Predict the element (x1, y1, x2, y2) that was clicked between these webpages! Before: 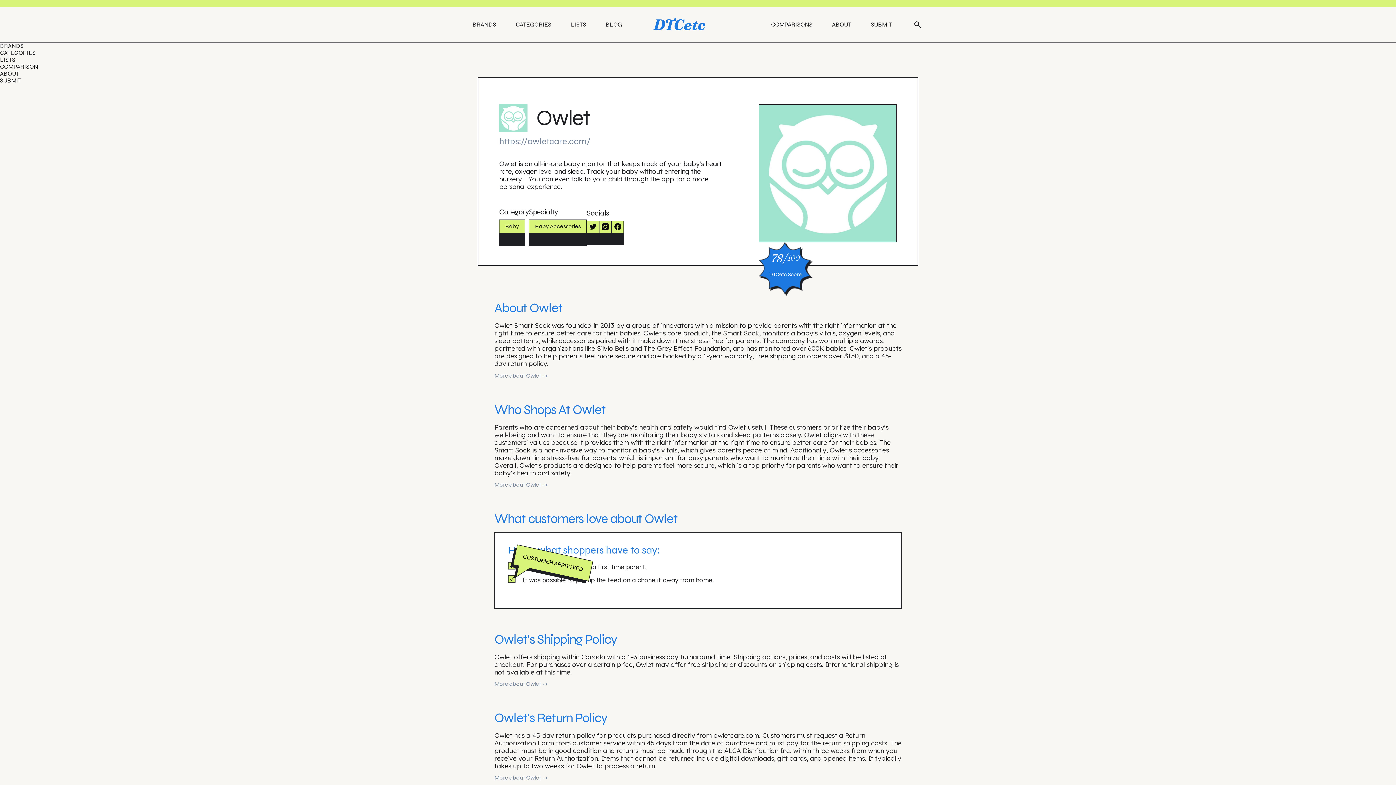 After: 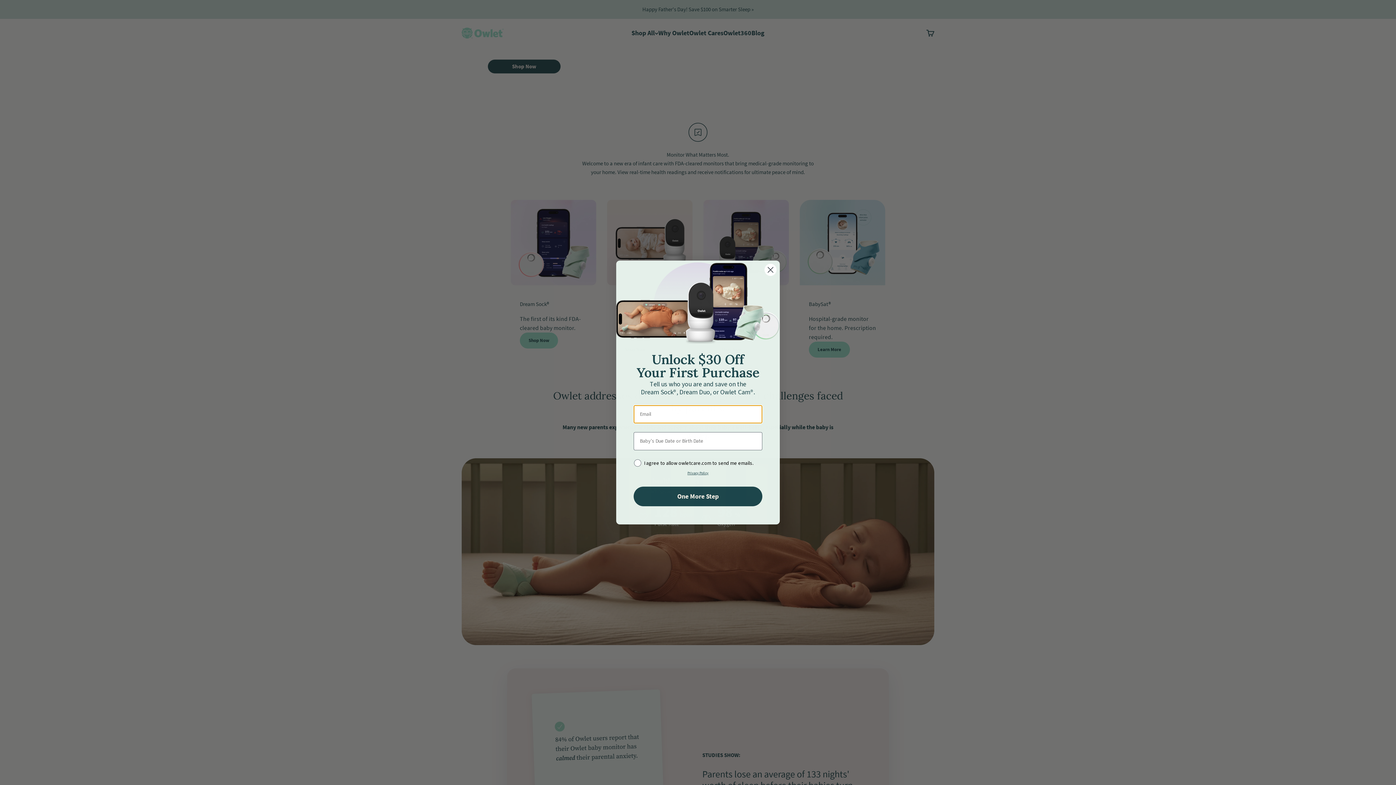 Action: bbox: (494, 372, 547, 379) label: More about Owlet ->